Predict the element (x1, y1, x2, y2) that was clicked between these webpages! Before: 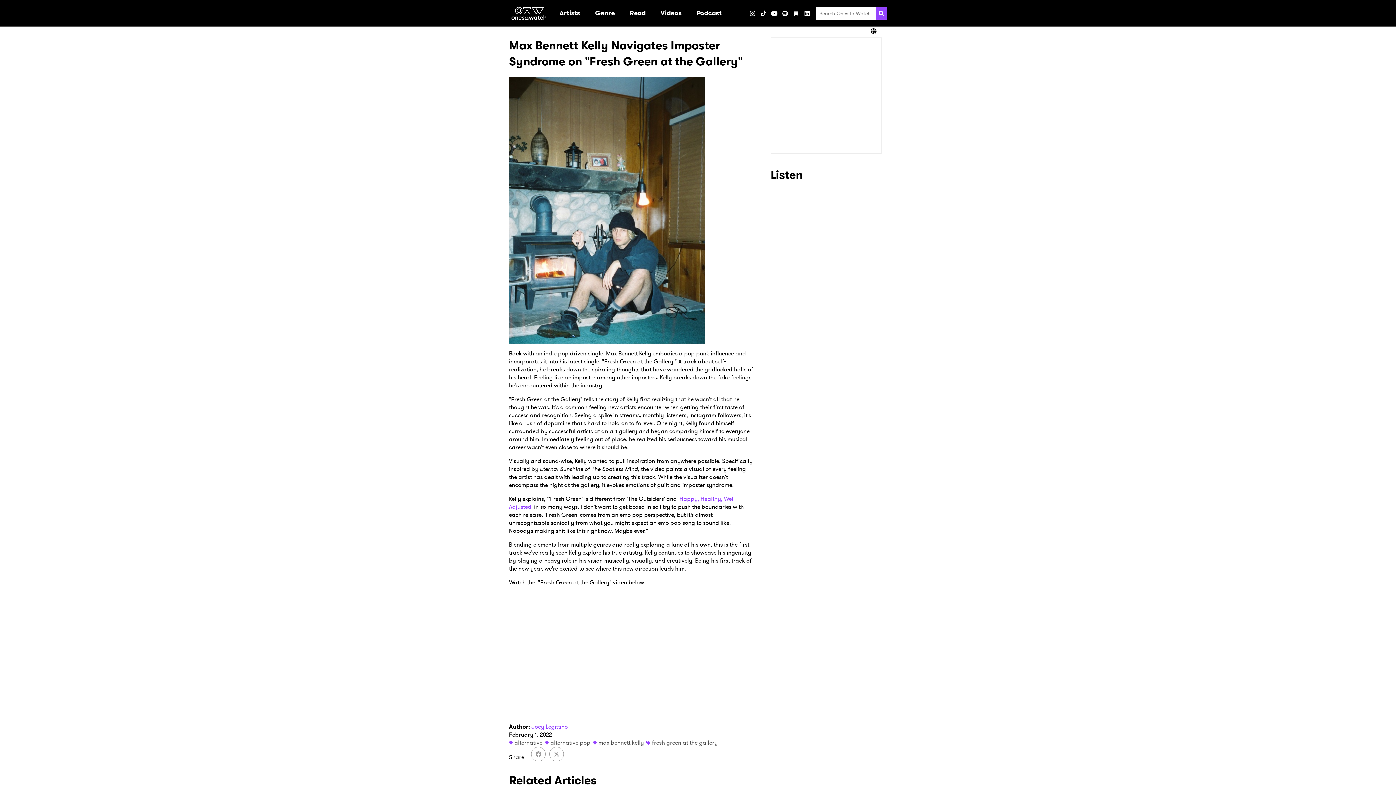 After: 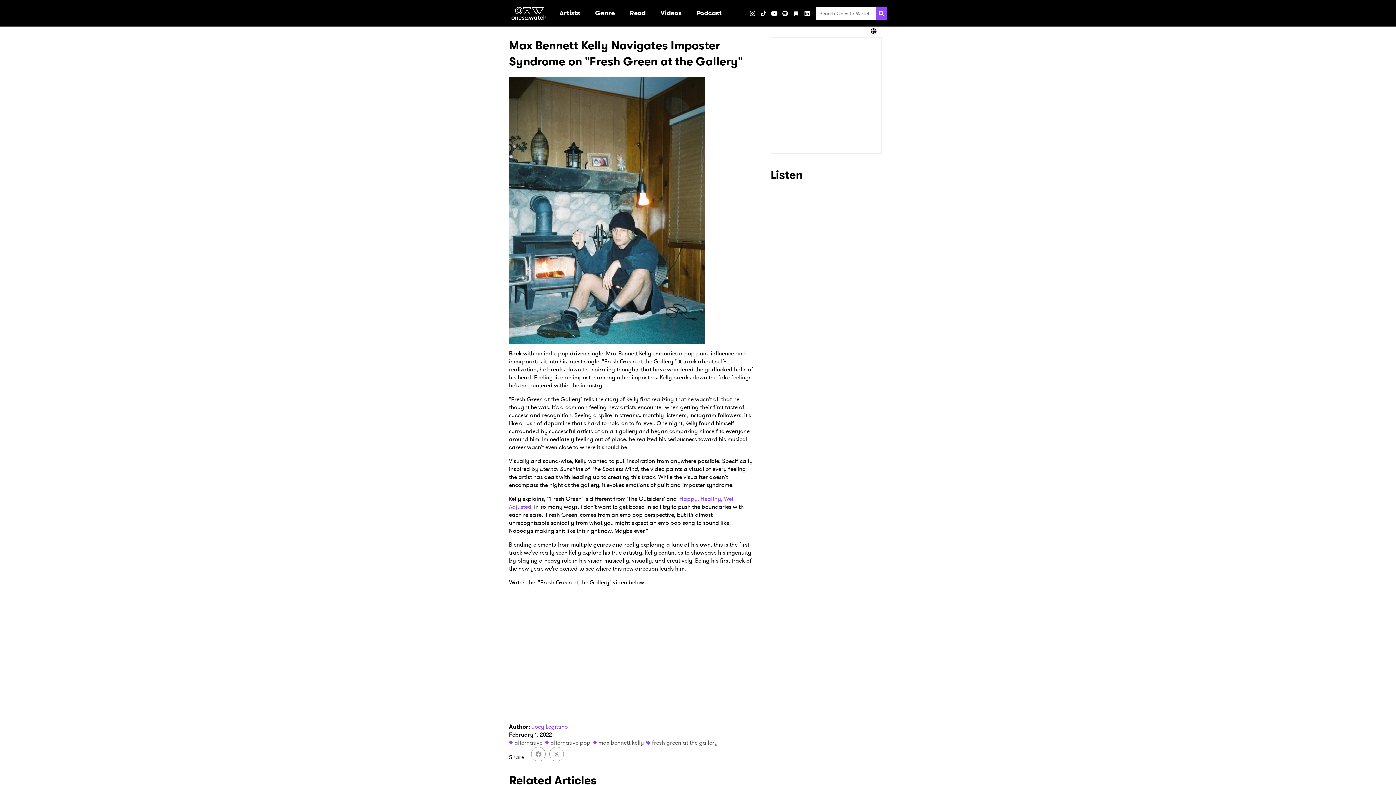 Action: label: TikTok bbox: (758, 7, 769, 18)